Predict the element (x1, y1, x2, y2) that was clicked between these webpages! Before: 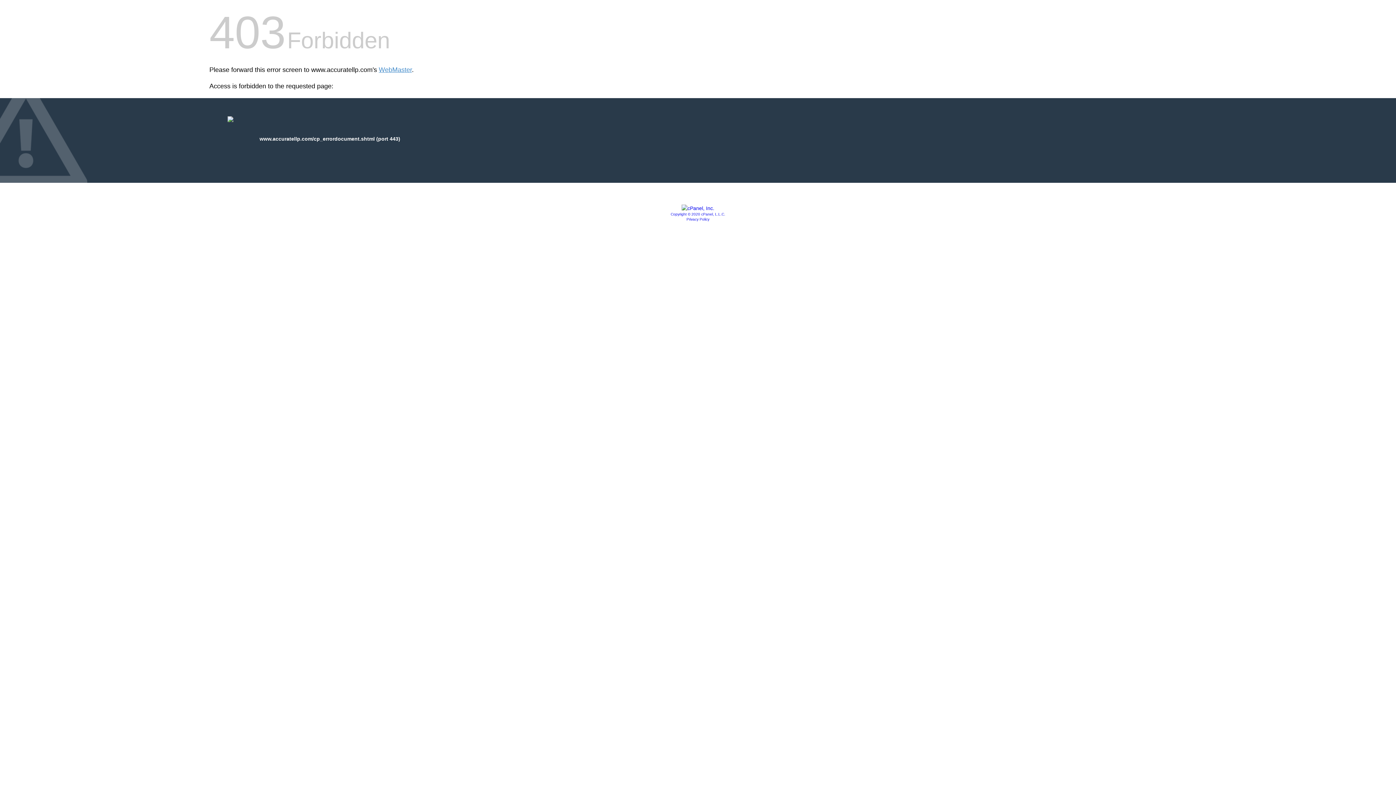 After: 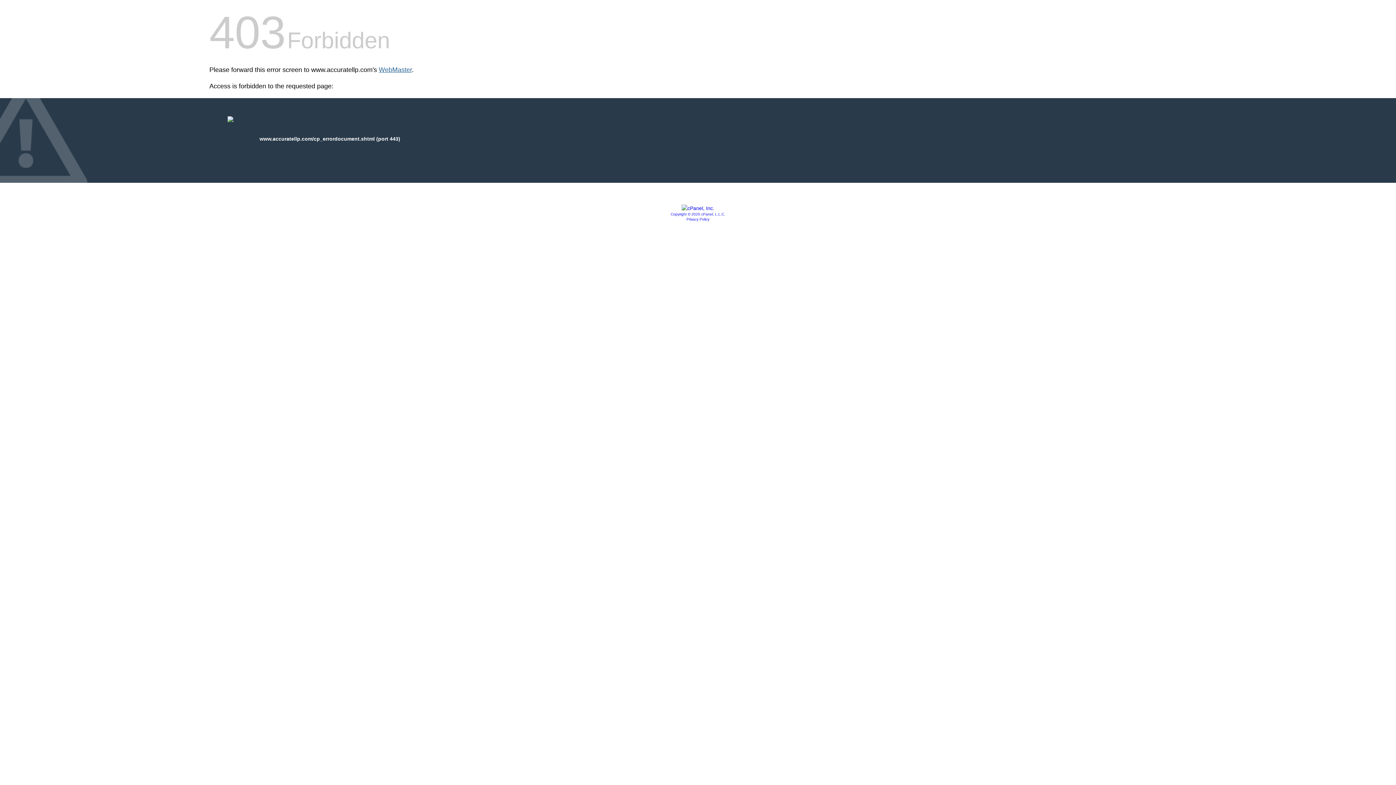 Action: bbox: (378, 66, 412, 73) label: WebMaster